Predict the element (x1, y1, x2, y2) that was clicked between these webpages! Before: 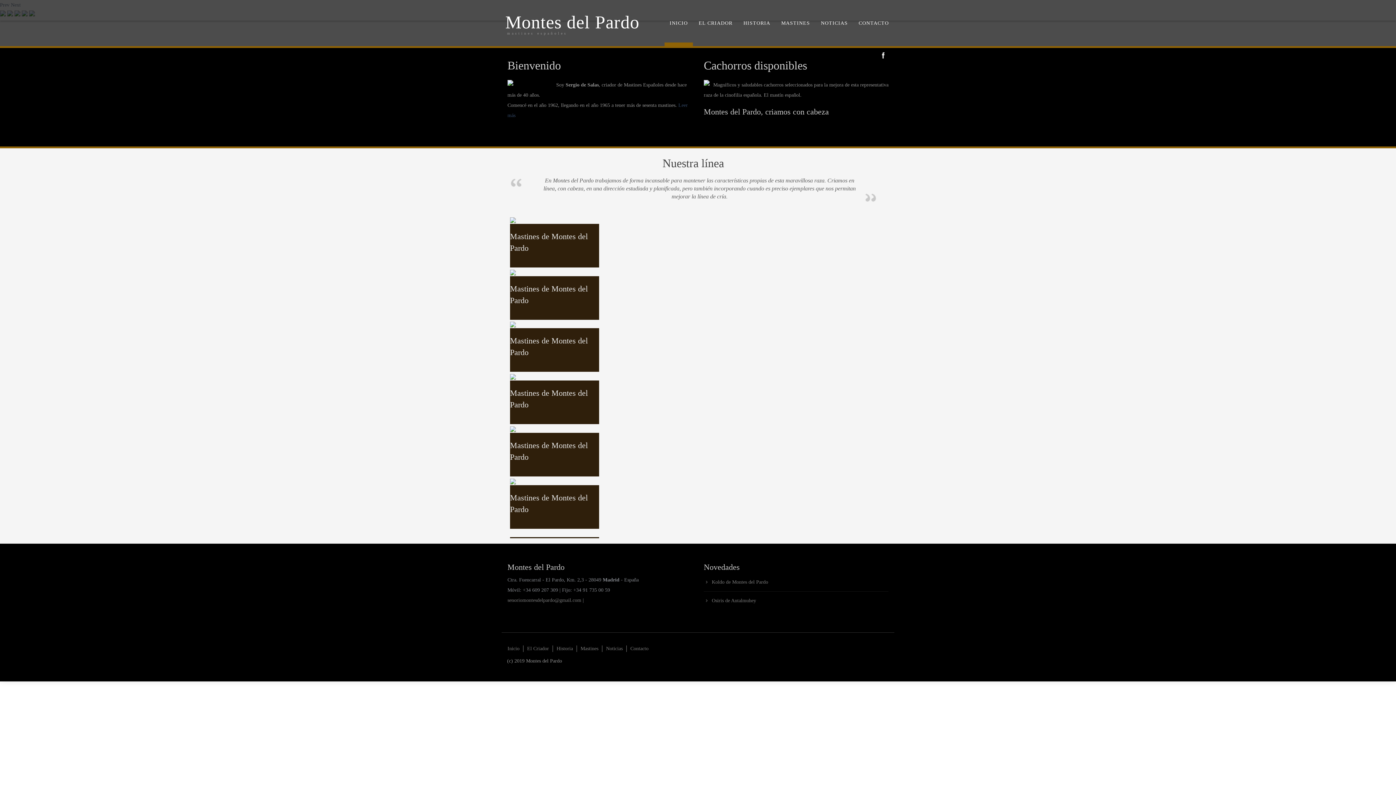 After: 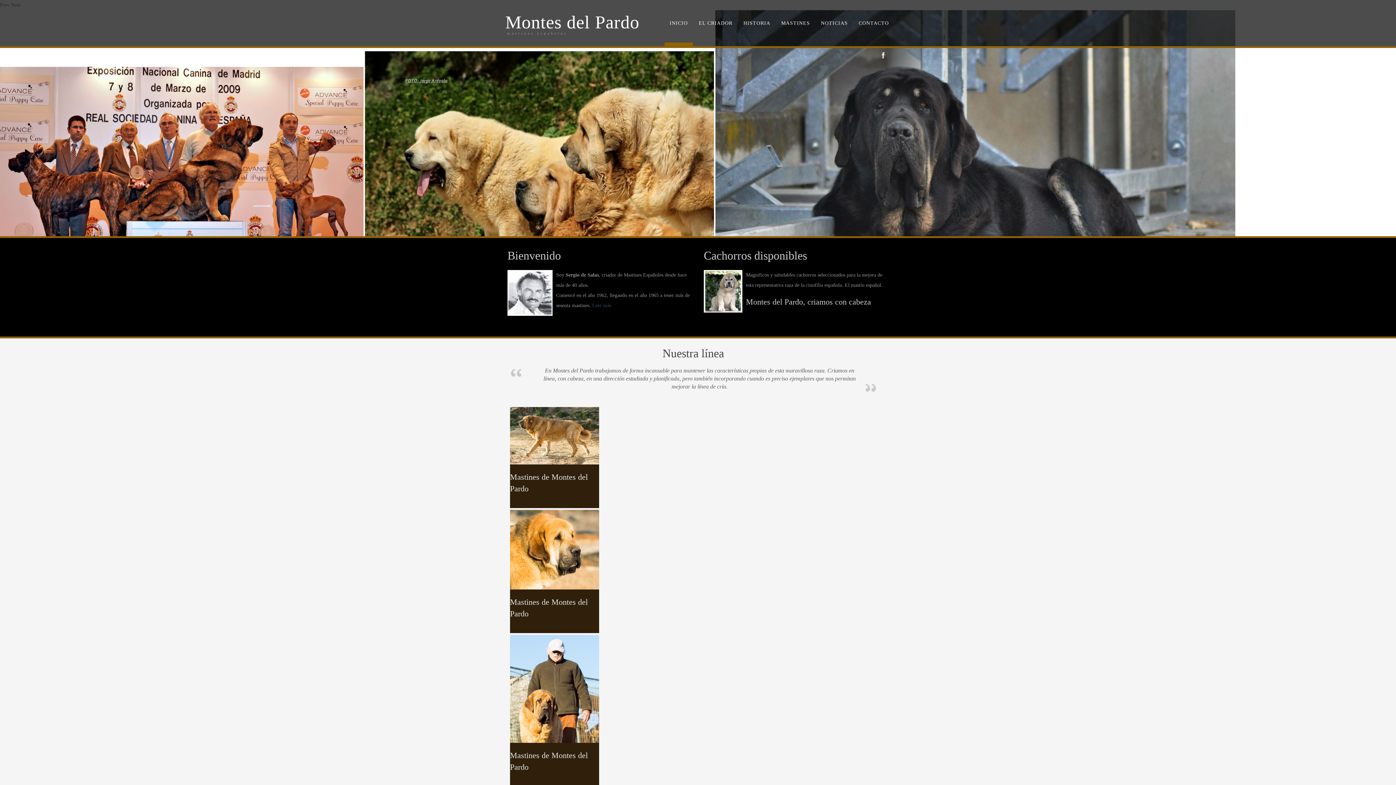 Action: label: Inicio bbox: (504, 645, 523, 652)